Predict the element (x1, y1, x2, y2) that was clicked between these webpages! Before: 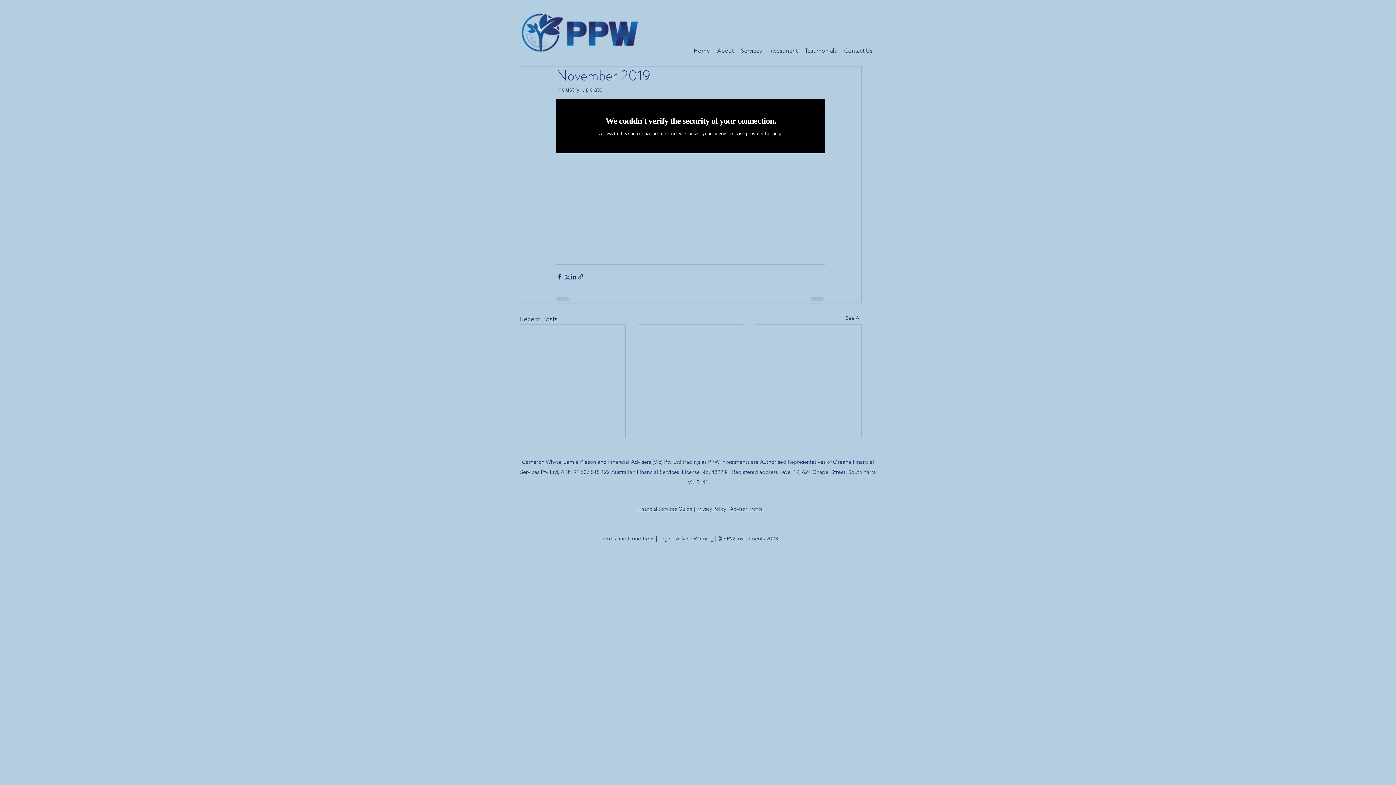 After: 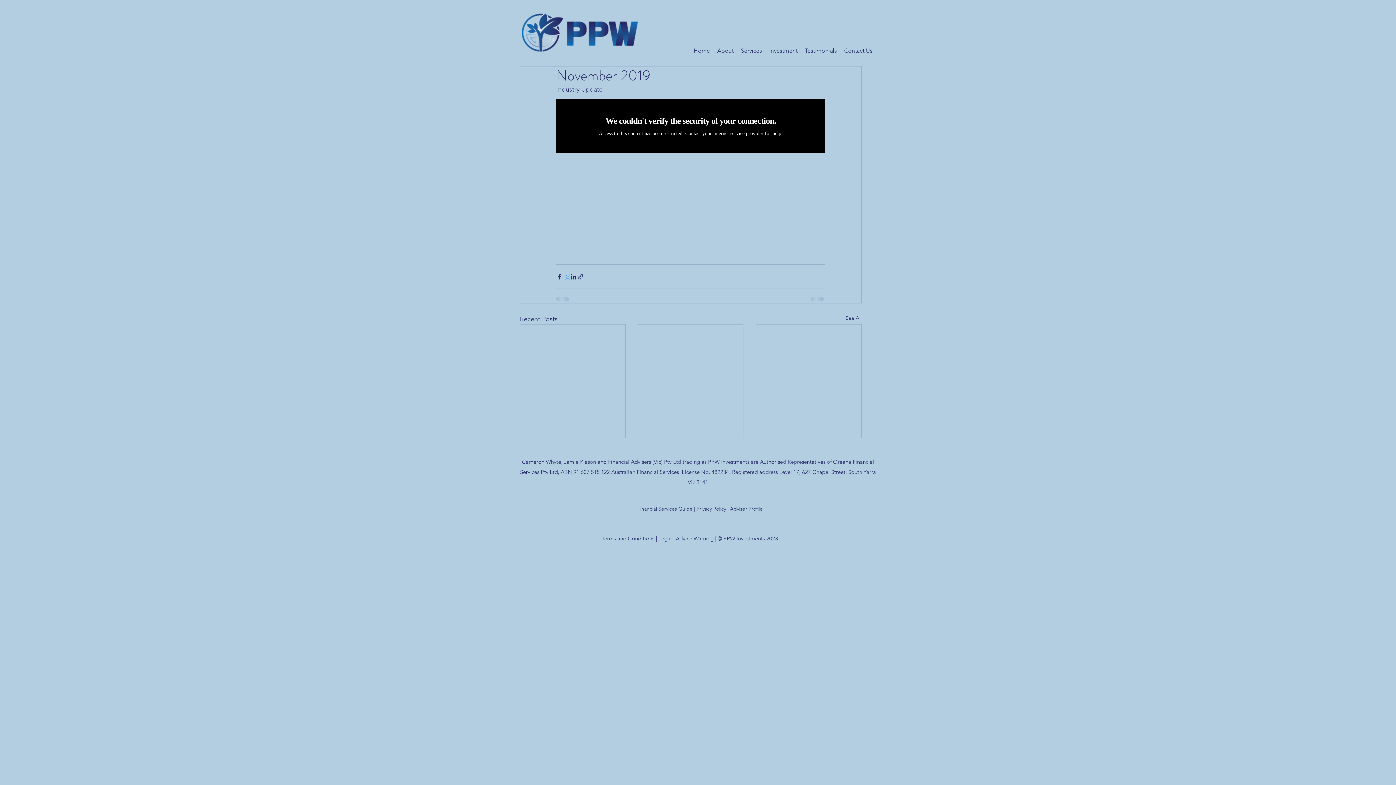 Action: bbox: (563, 273, 570, 280) label: Share via X (Twitter)